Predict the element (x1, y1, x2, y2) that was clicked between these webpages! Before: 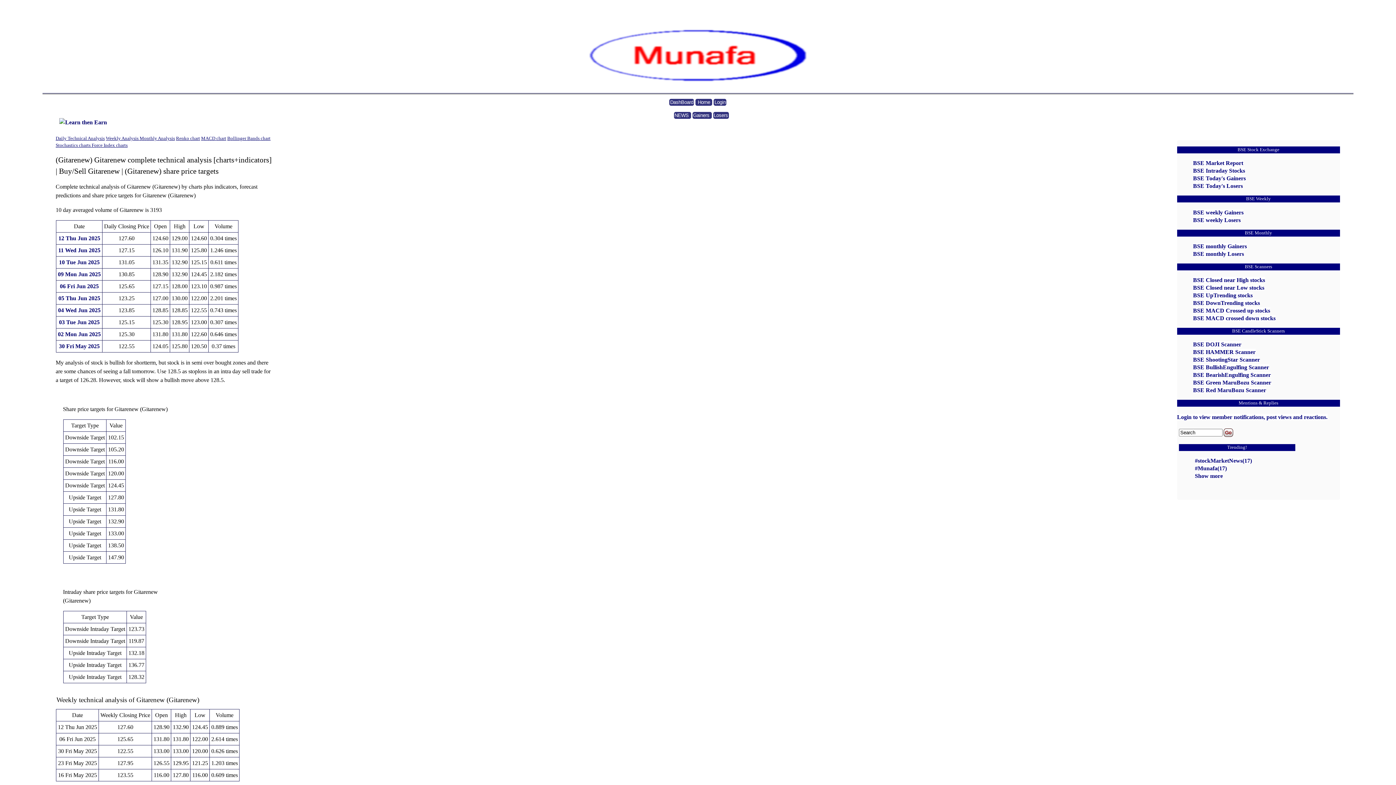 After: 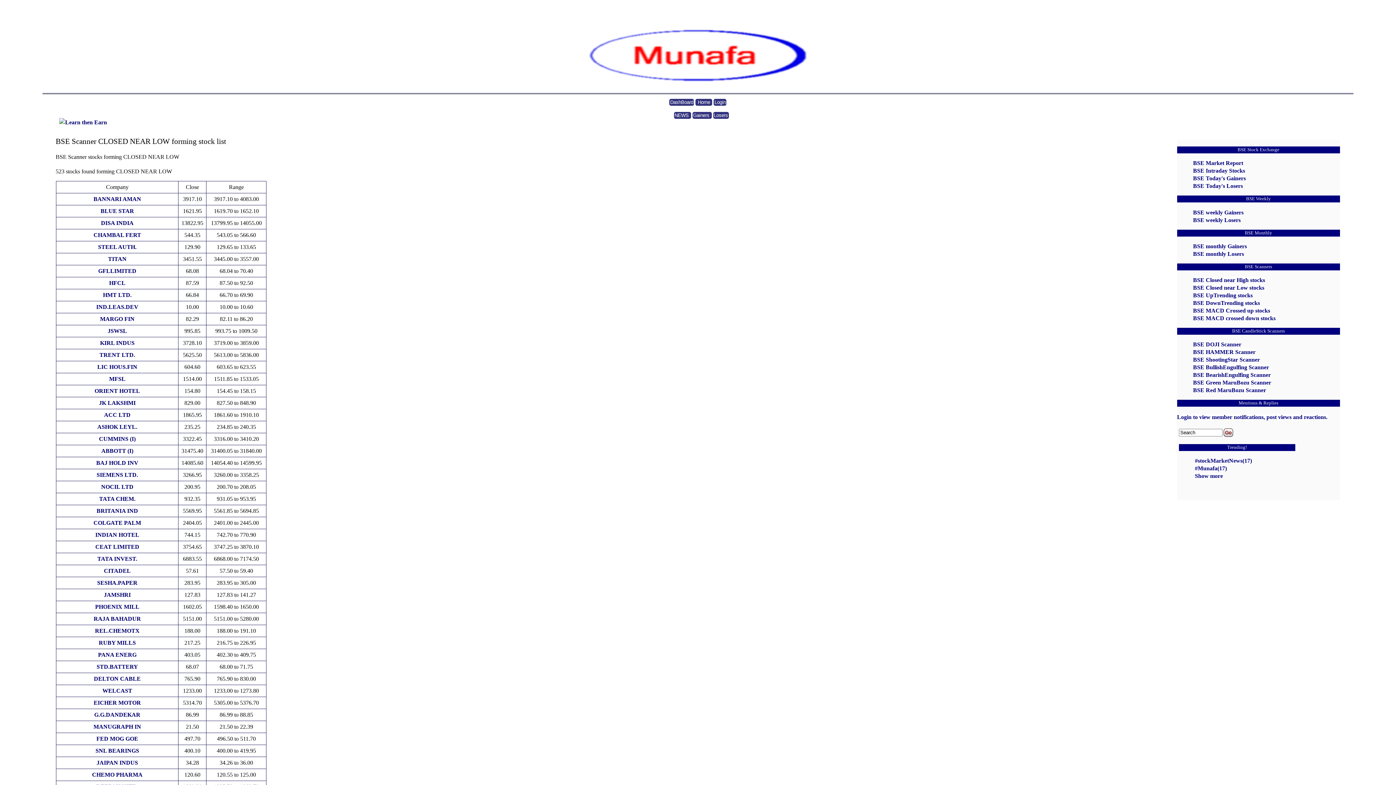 Action: bbox: (1193, 284, 1264, 290) label: BSE Closed near Low stocks